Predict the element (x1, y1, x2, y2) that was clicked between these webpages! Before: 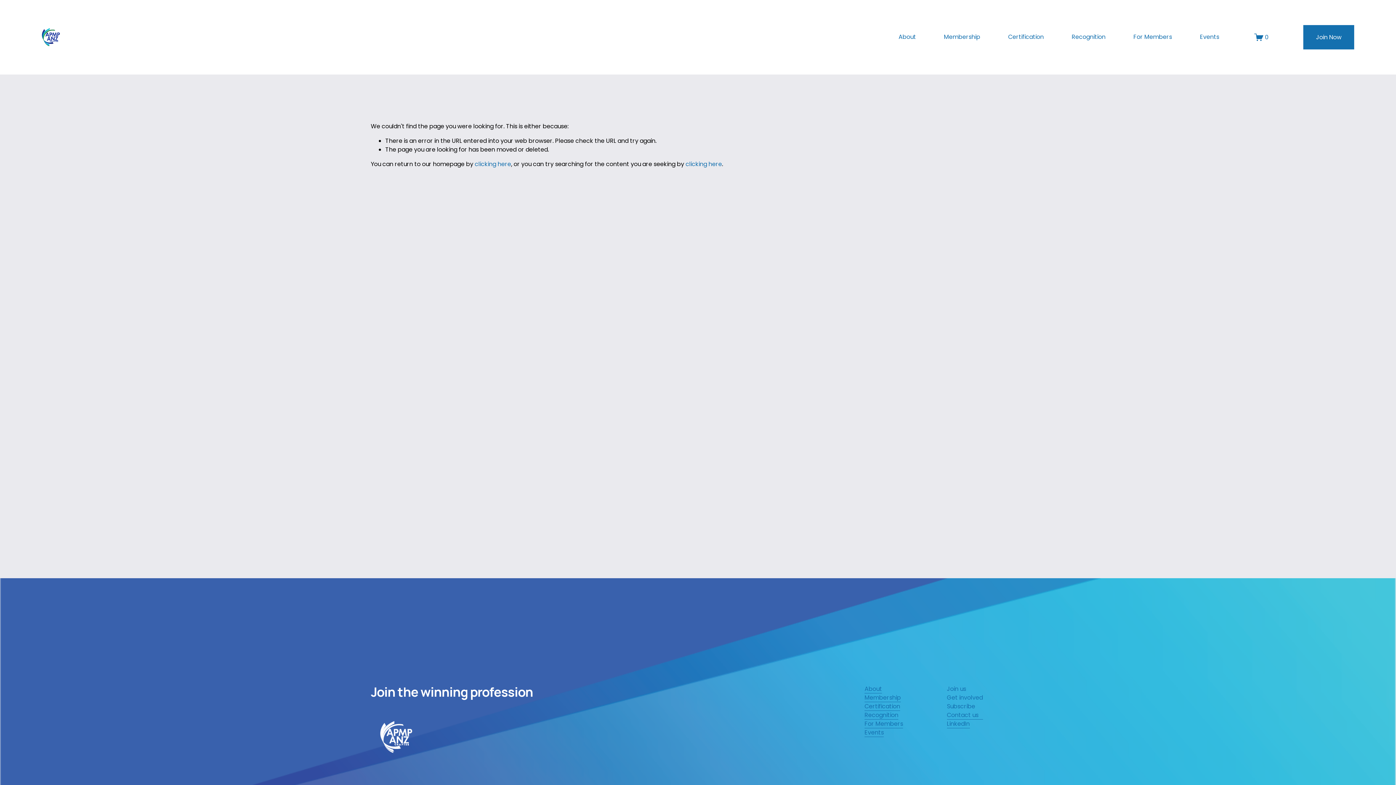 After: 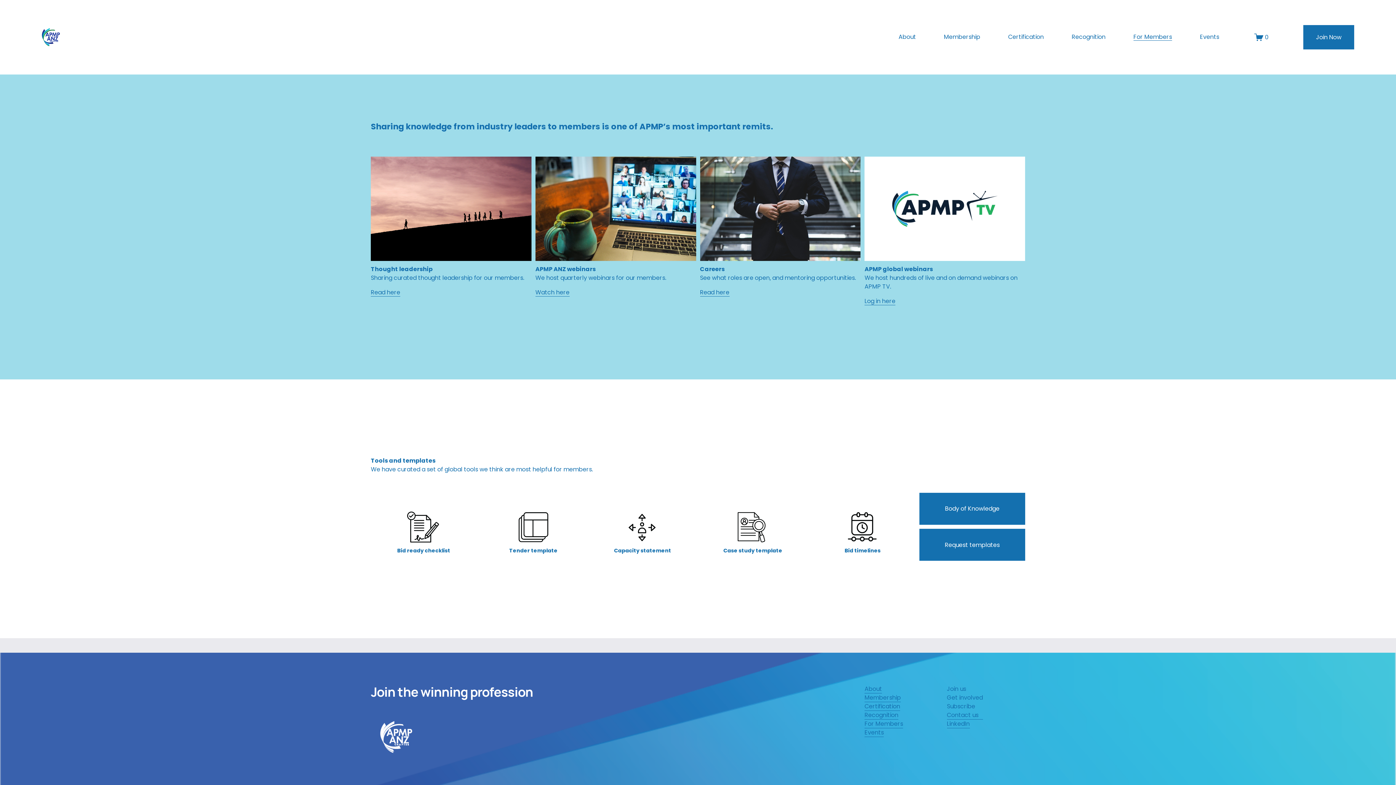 Action: bbox: (864, 720, 903, 728) label: For Members